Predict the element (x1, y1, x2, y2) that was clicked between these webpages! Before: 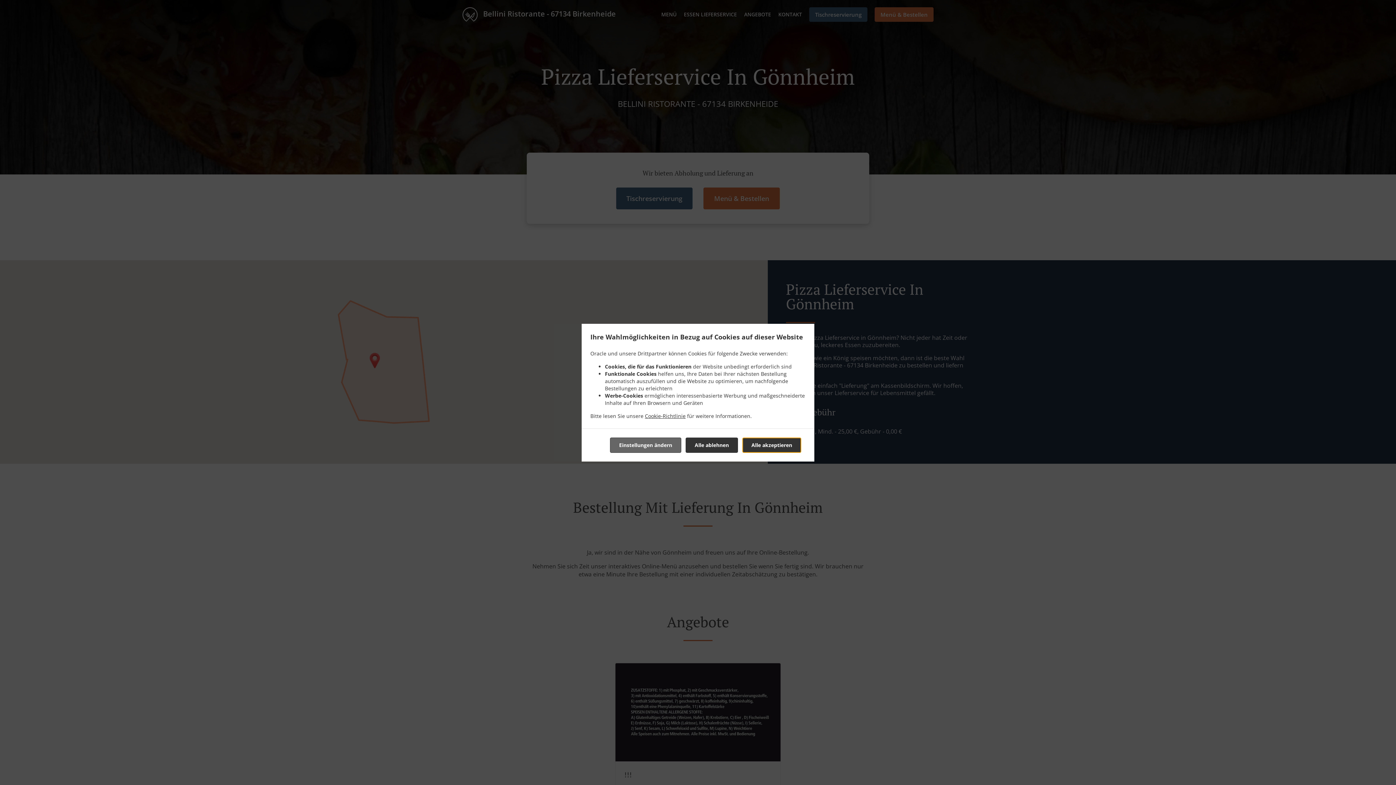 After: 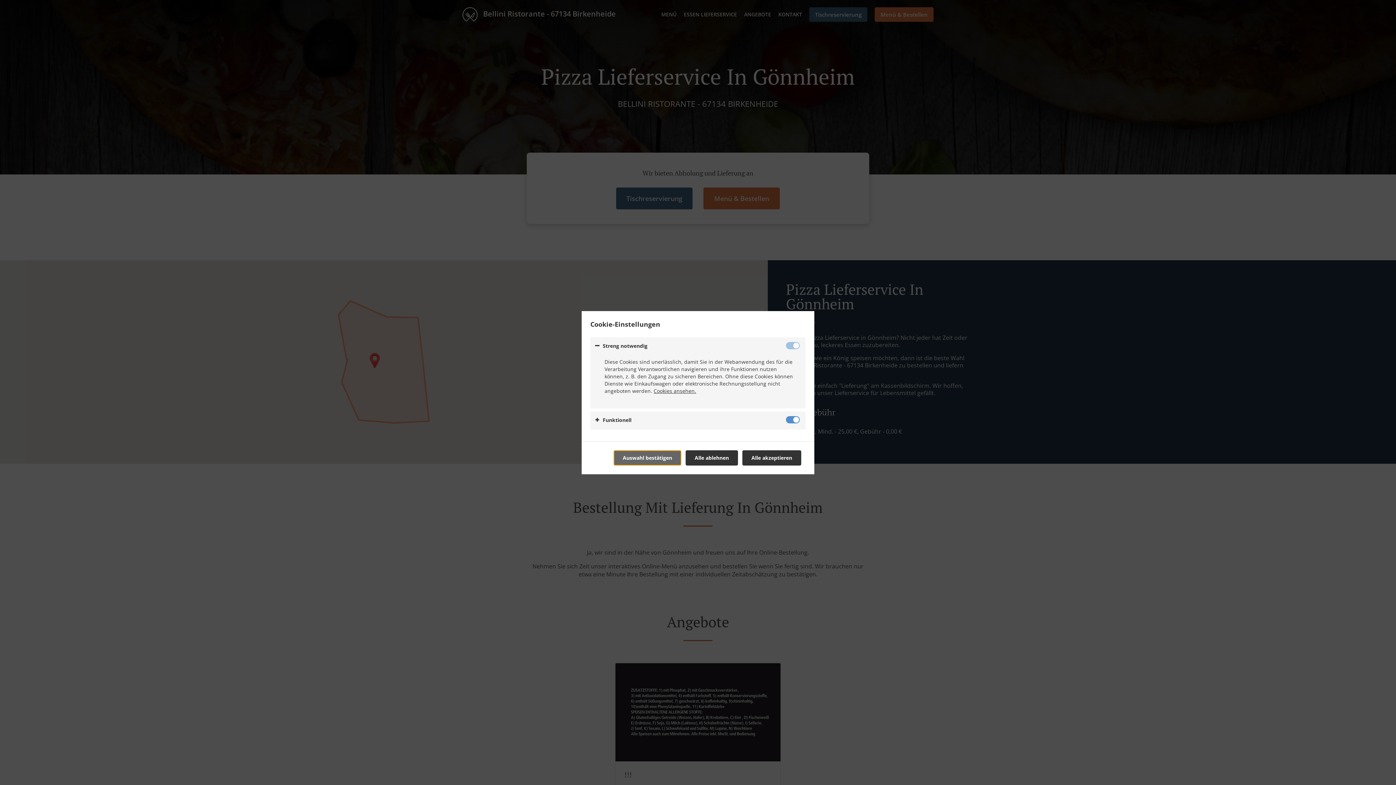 Action: label: Einstellungen ändern bbox: (610, 437, 681, 452)